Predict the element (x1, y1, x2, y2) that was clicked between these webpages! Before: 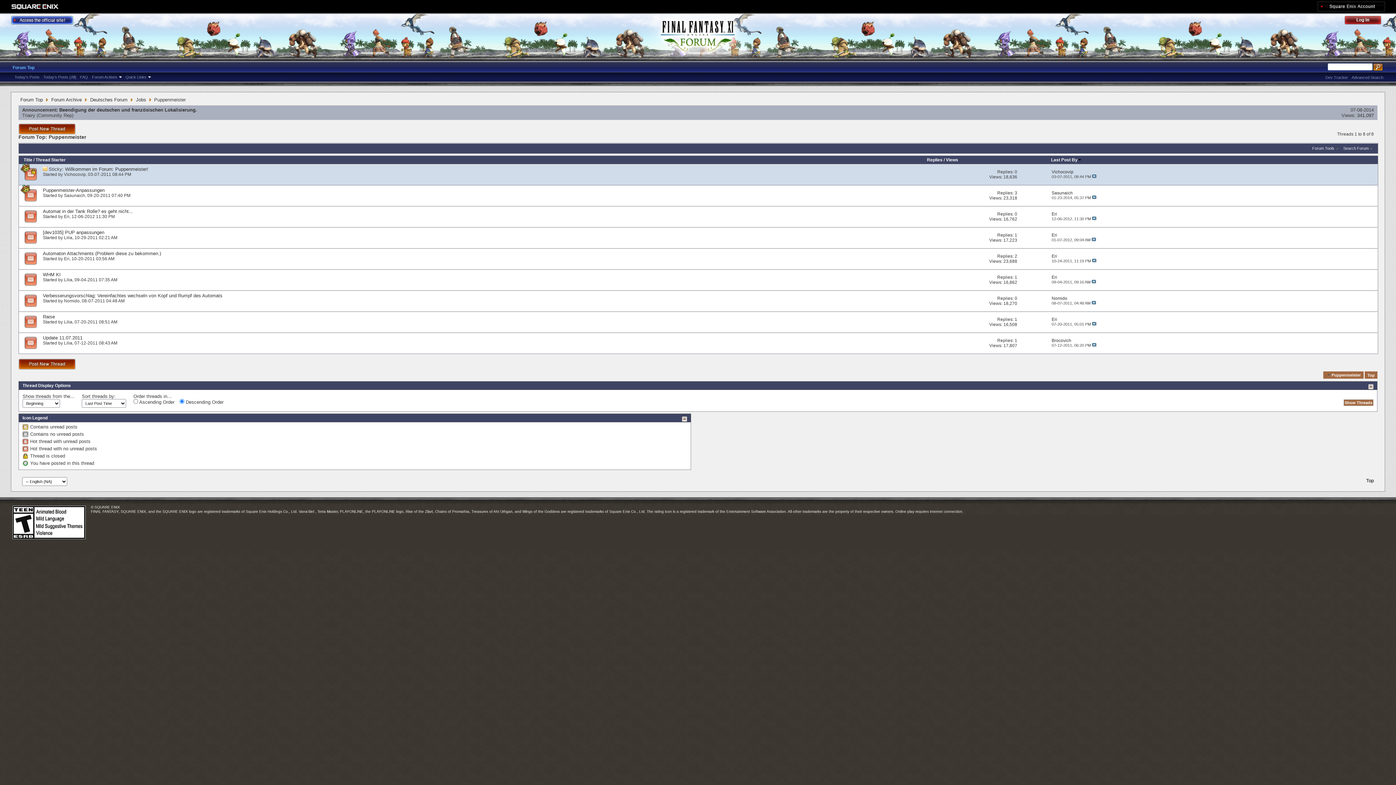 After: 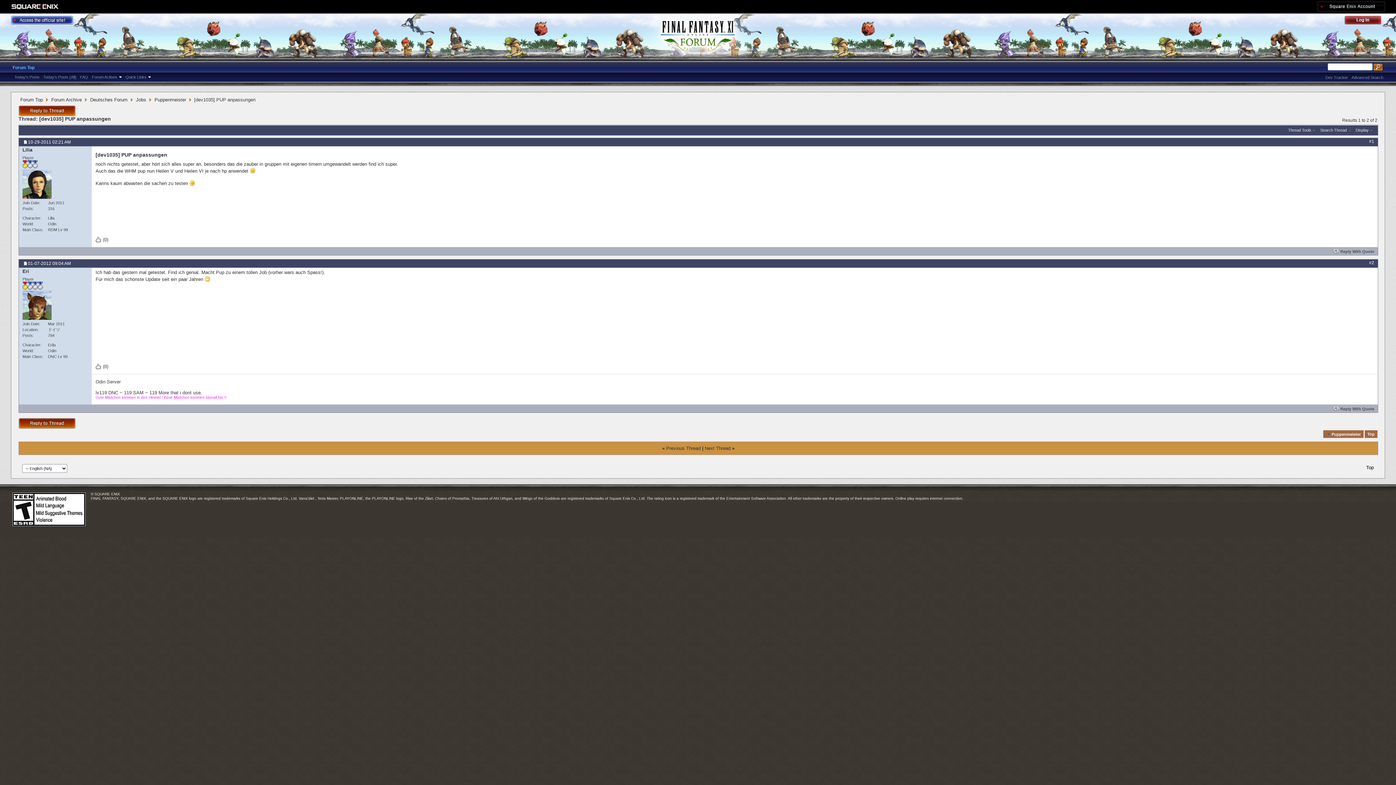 Action: bbox: (42, 229, 104, 235) label: [dev1035] PUP anpassungen